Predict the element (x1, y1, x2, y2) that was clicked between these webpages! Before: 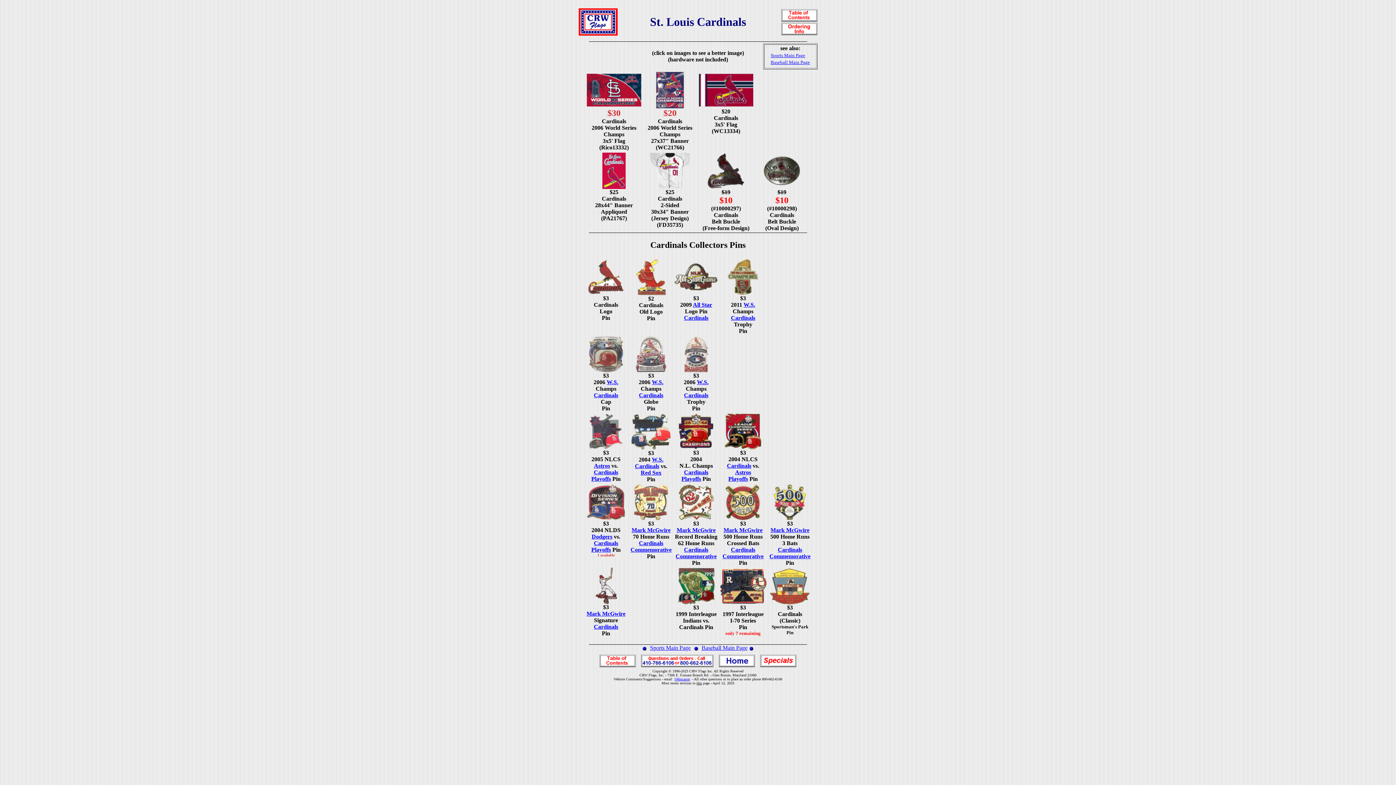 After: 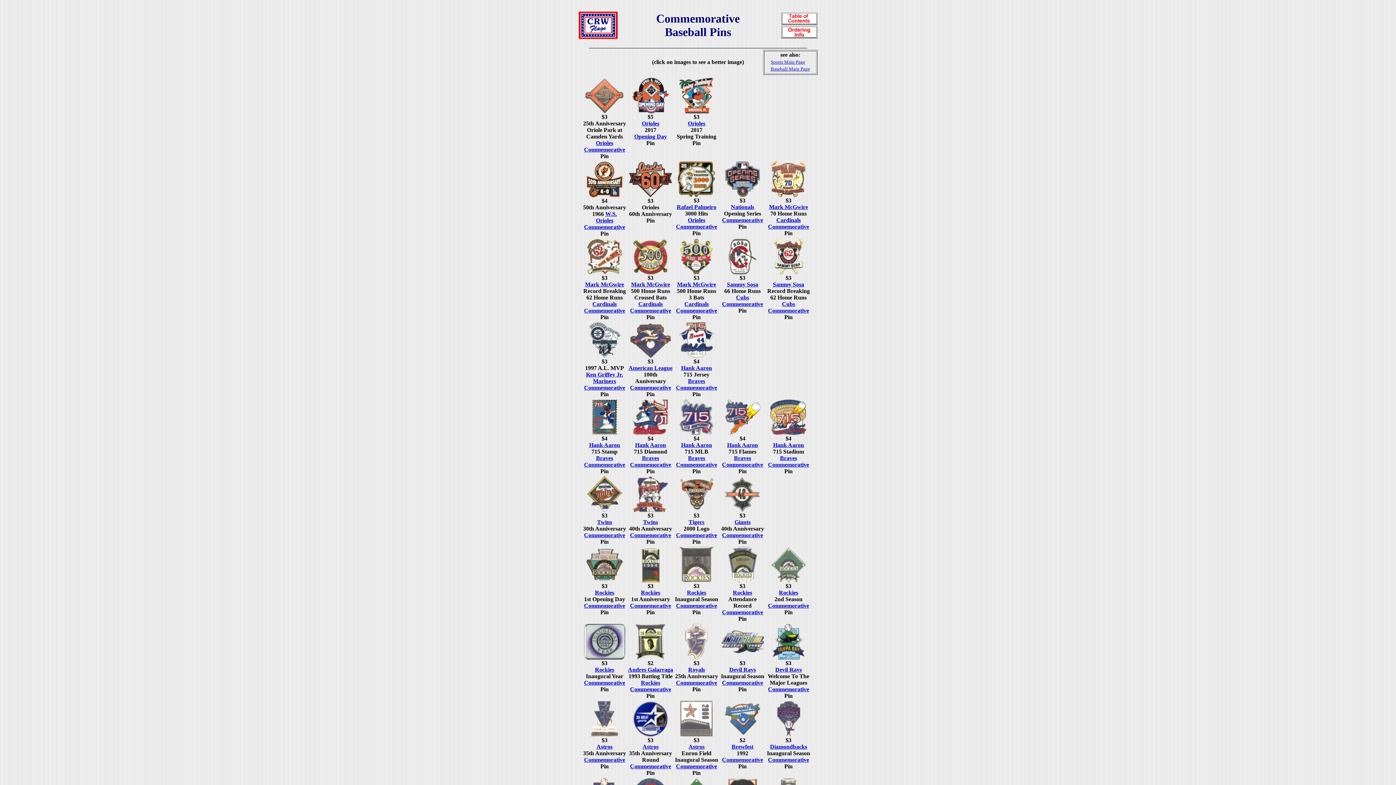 Action: bbox: (675, 553, 716, 559) label: Commemorative